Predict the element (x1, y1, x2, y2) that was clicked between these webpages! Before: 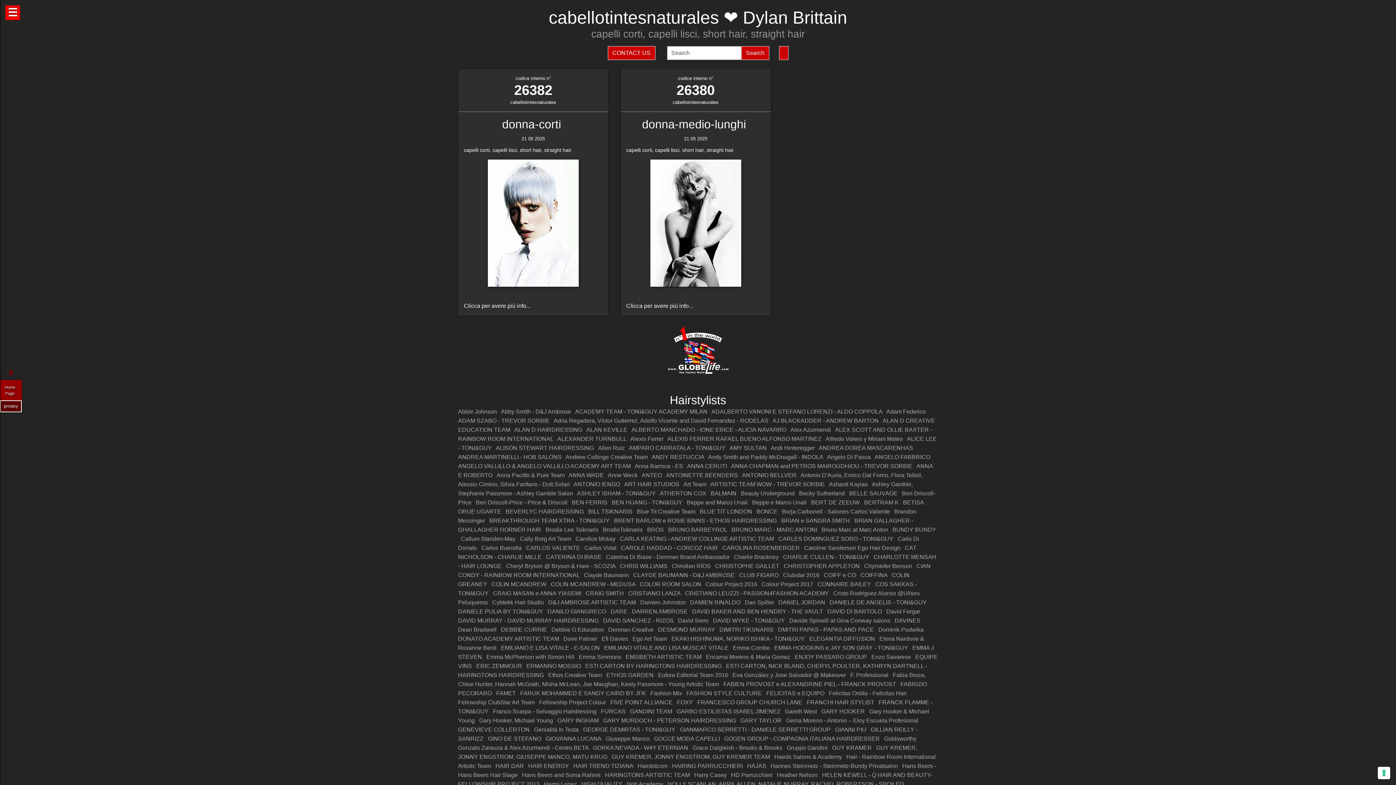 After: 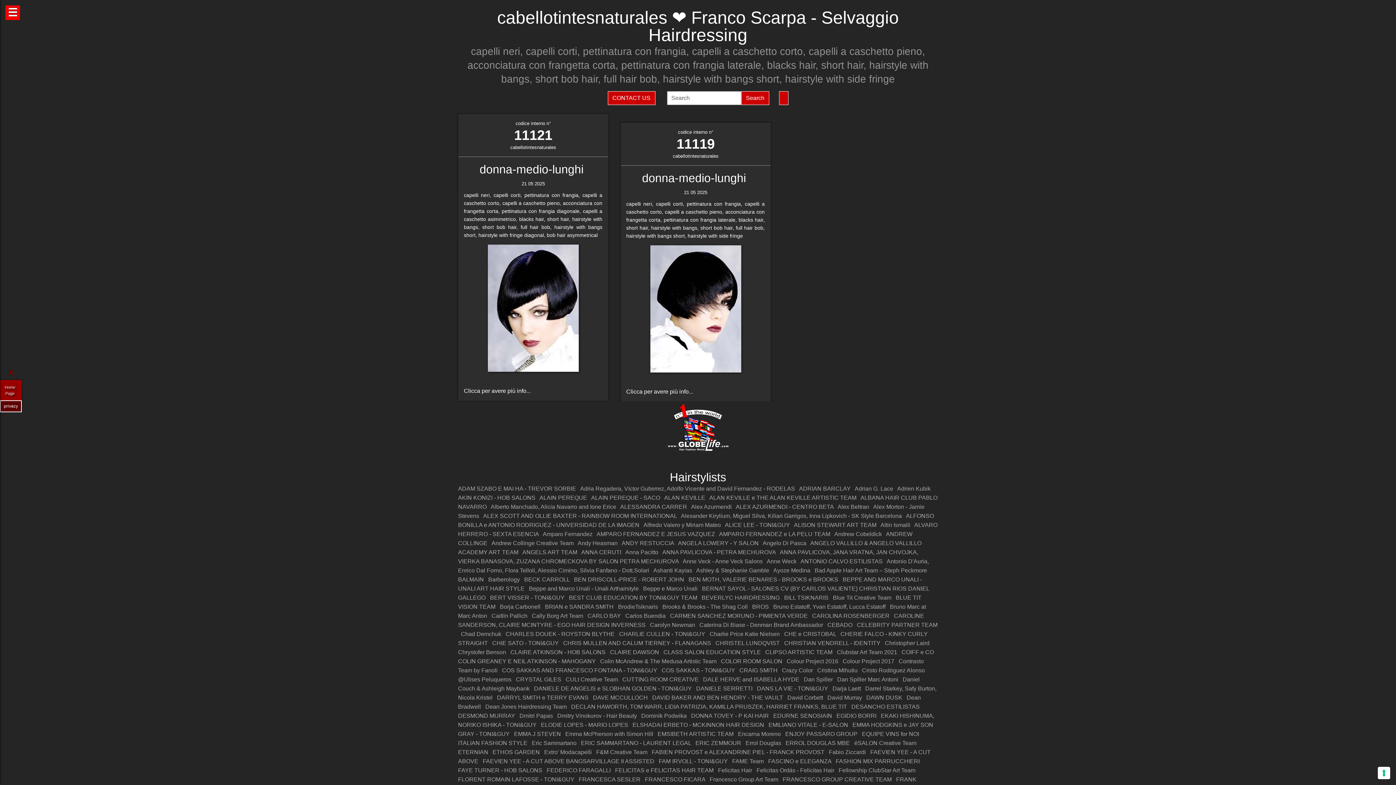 Action: bbox: (493, 708, 596, 715) label: Franco Scarpa - Selvaggio Hairdressing